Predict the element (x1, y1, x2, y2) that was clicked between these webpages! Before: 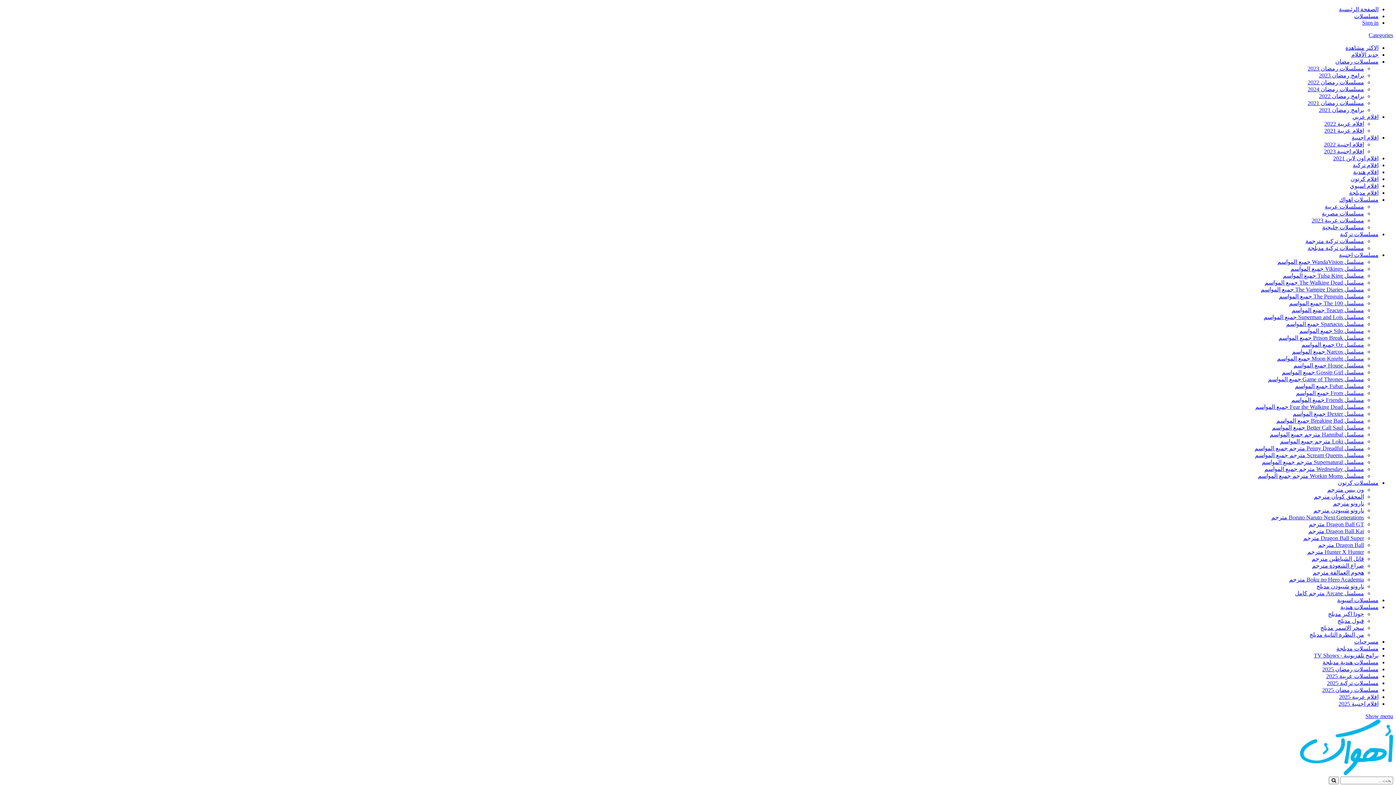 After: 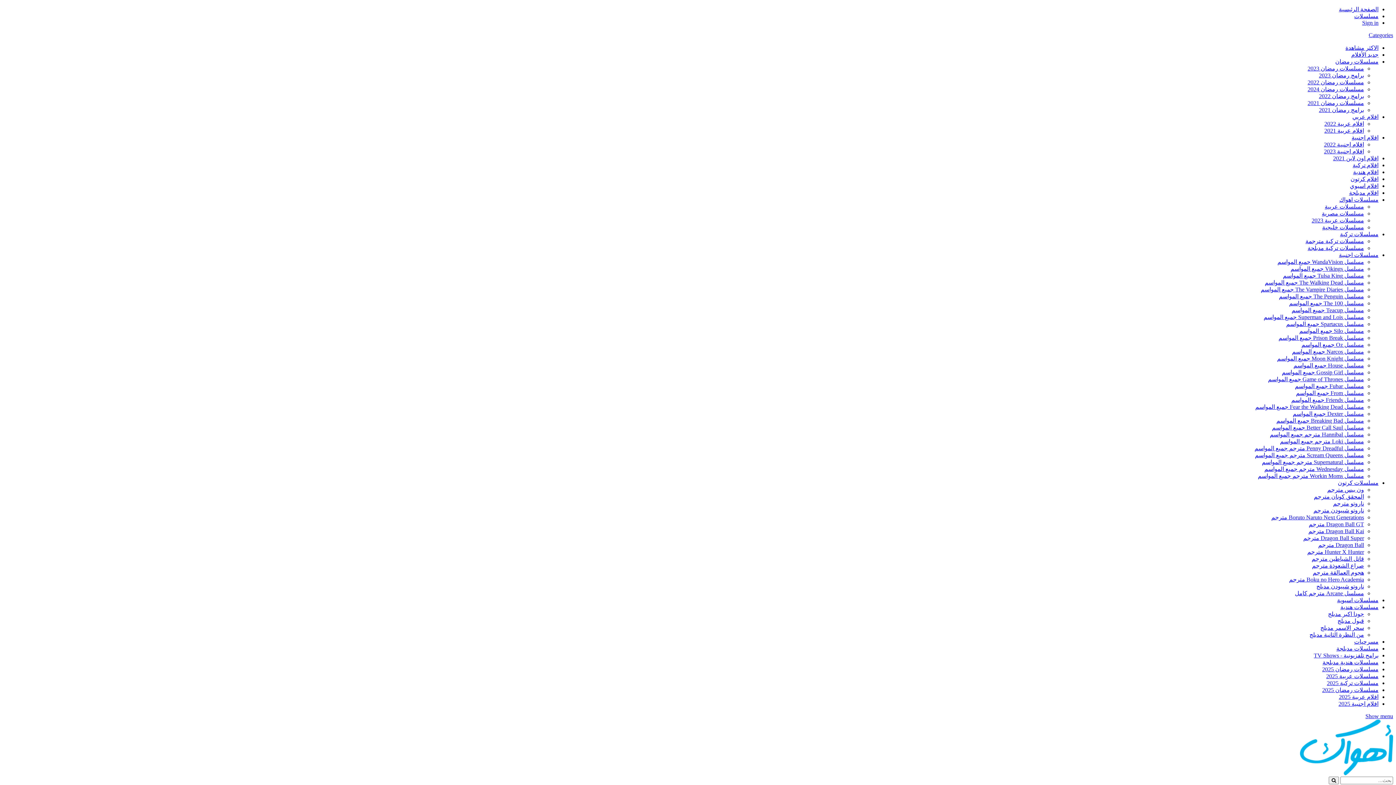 Action: bbox: (1293, 410, 1364, 417) label: مسلسل Dexter جميع المواسم